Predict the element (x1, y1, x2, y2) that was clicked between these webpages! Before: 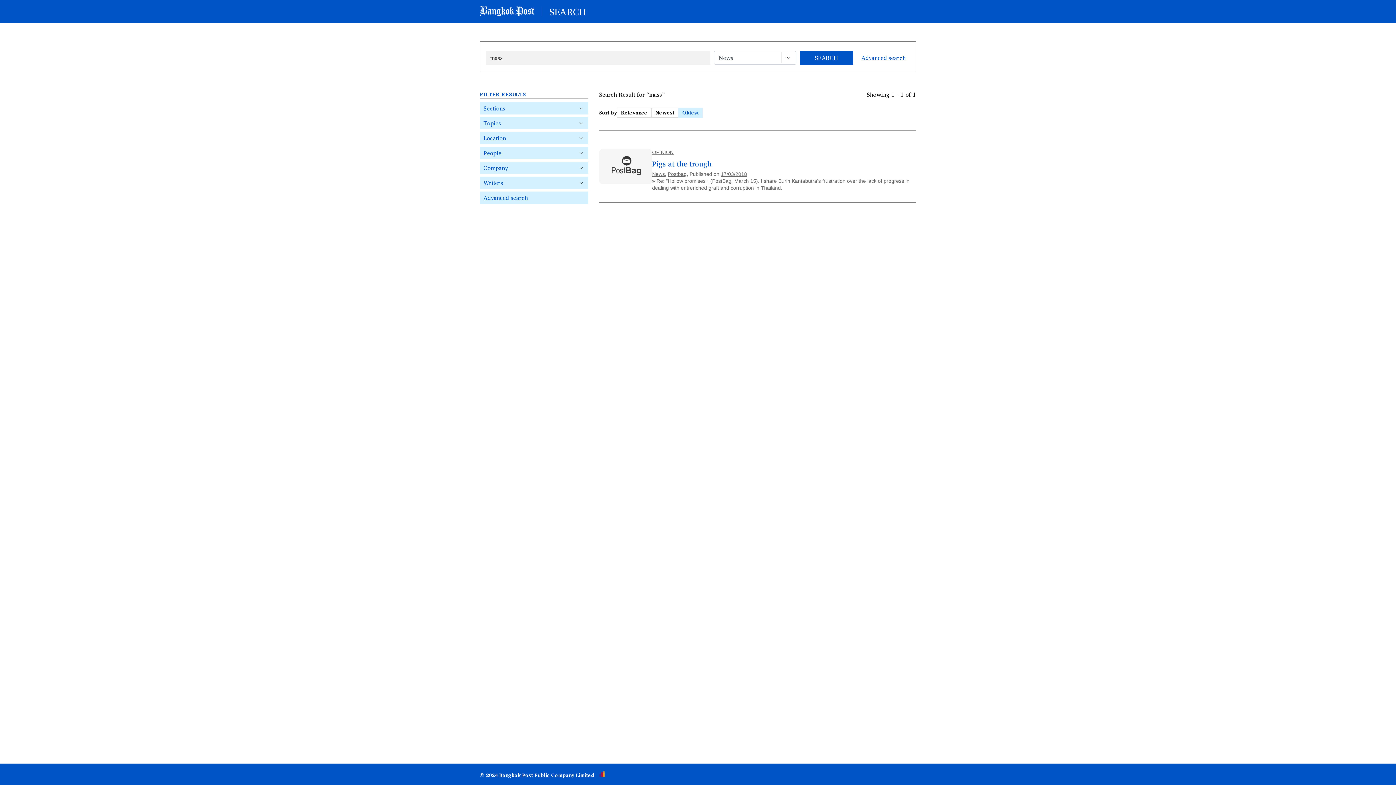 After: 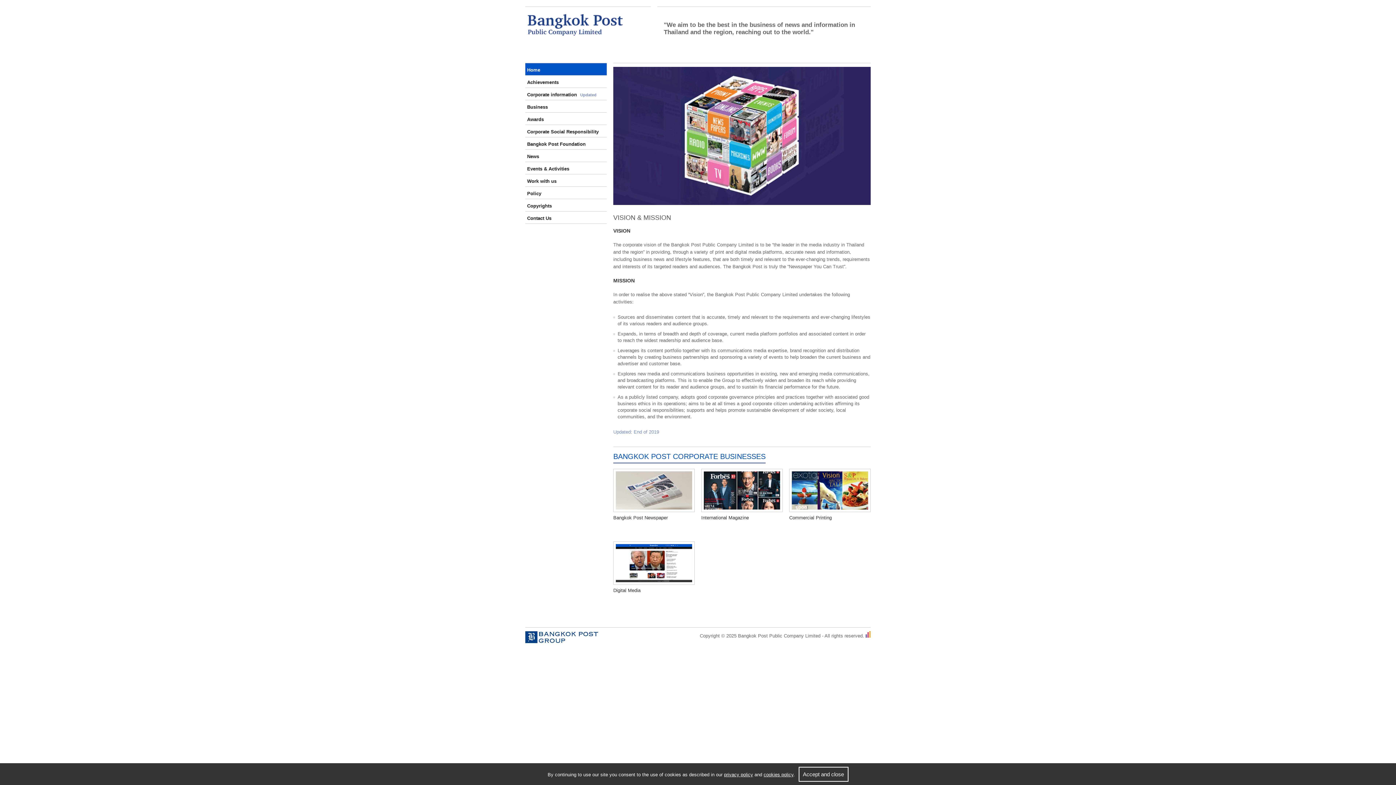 Action: bbox: (480, 771, 594, 779) label: © 2024 Bangkok Post Public Company Limited